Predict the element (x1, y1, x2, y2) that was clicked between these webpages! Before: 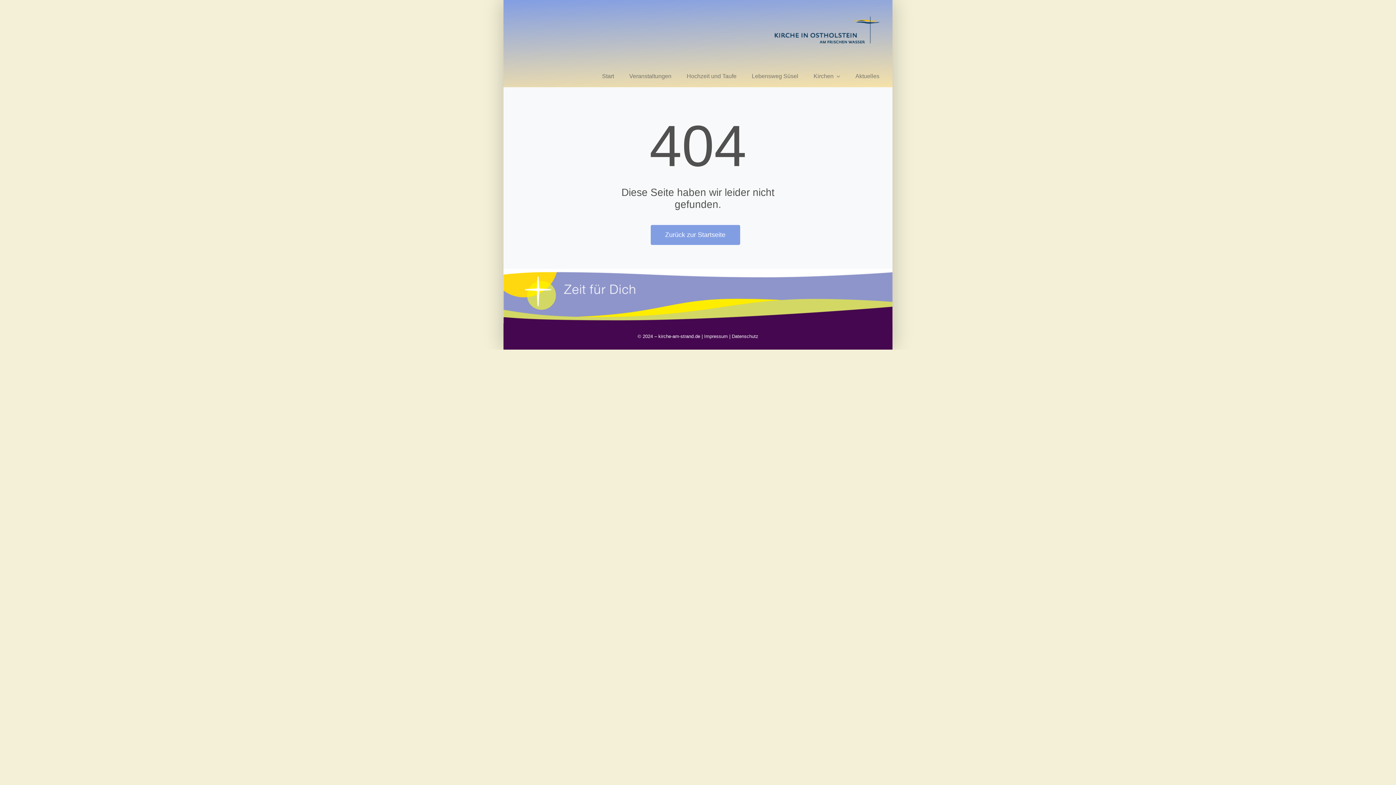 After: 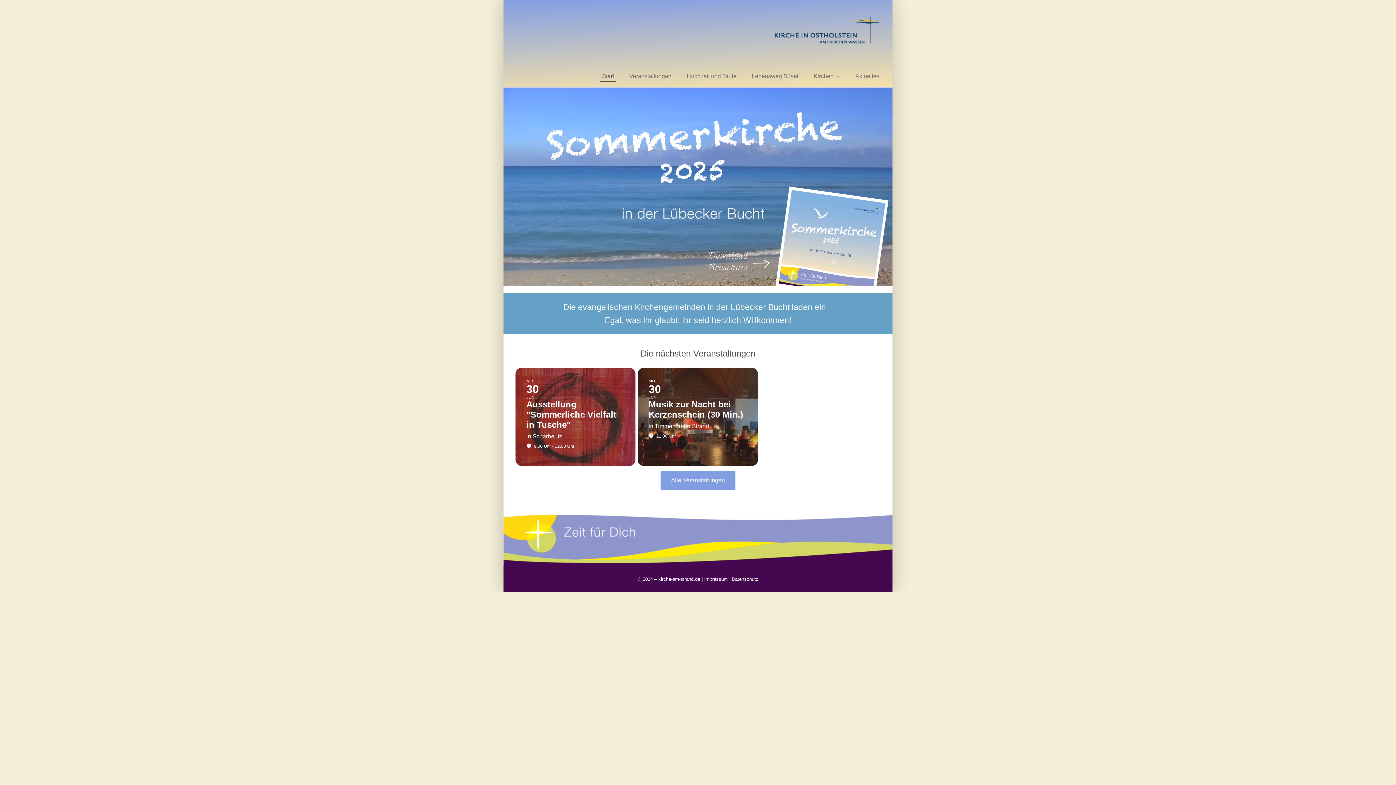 Action: label: kirche in ostholstein 1 bbox: (772, 14, 881, 20)